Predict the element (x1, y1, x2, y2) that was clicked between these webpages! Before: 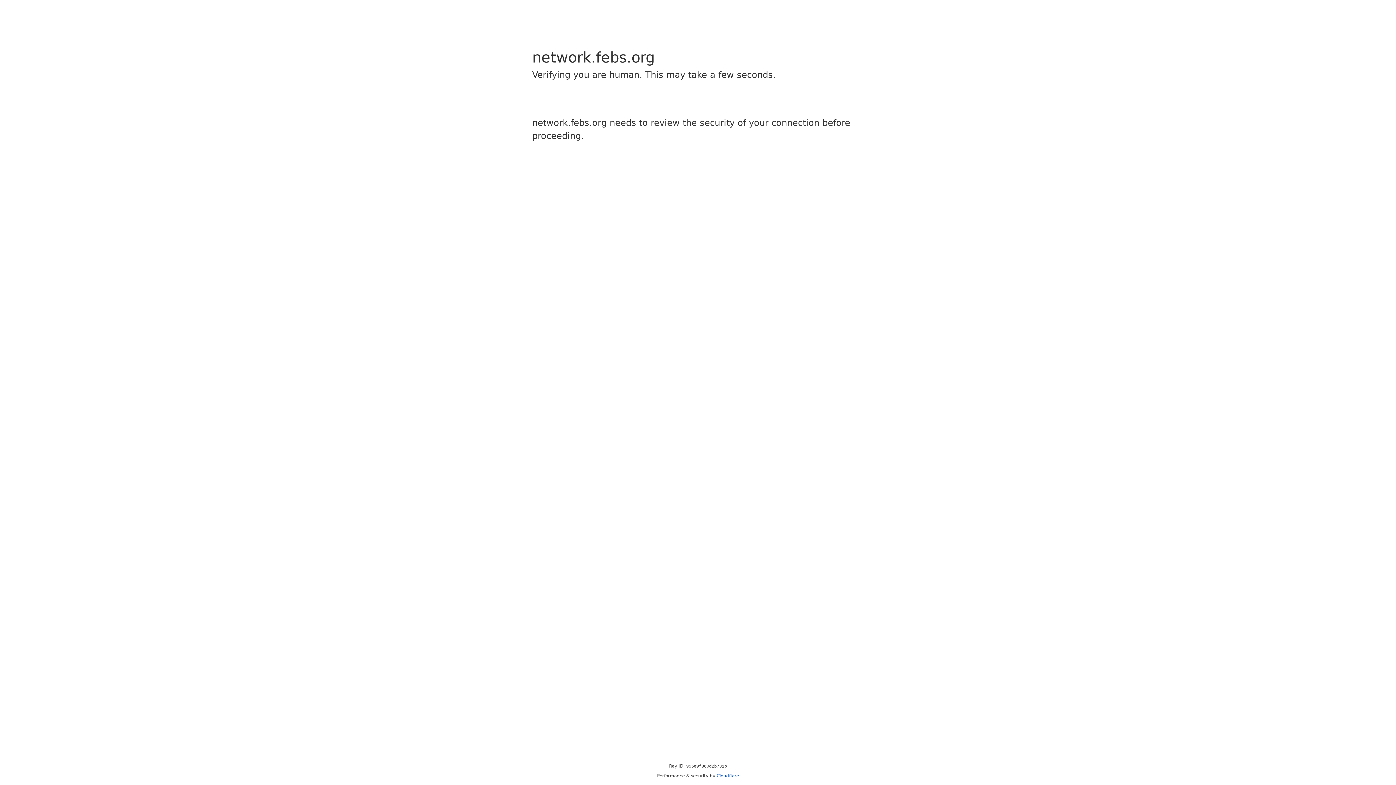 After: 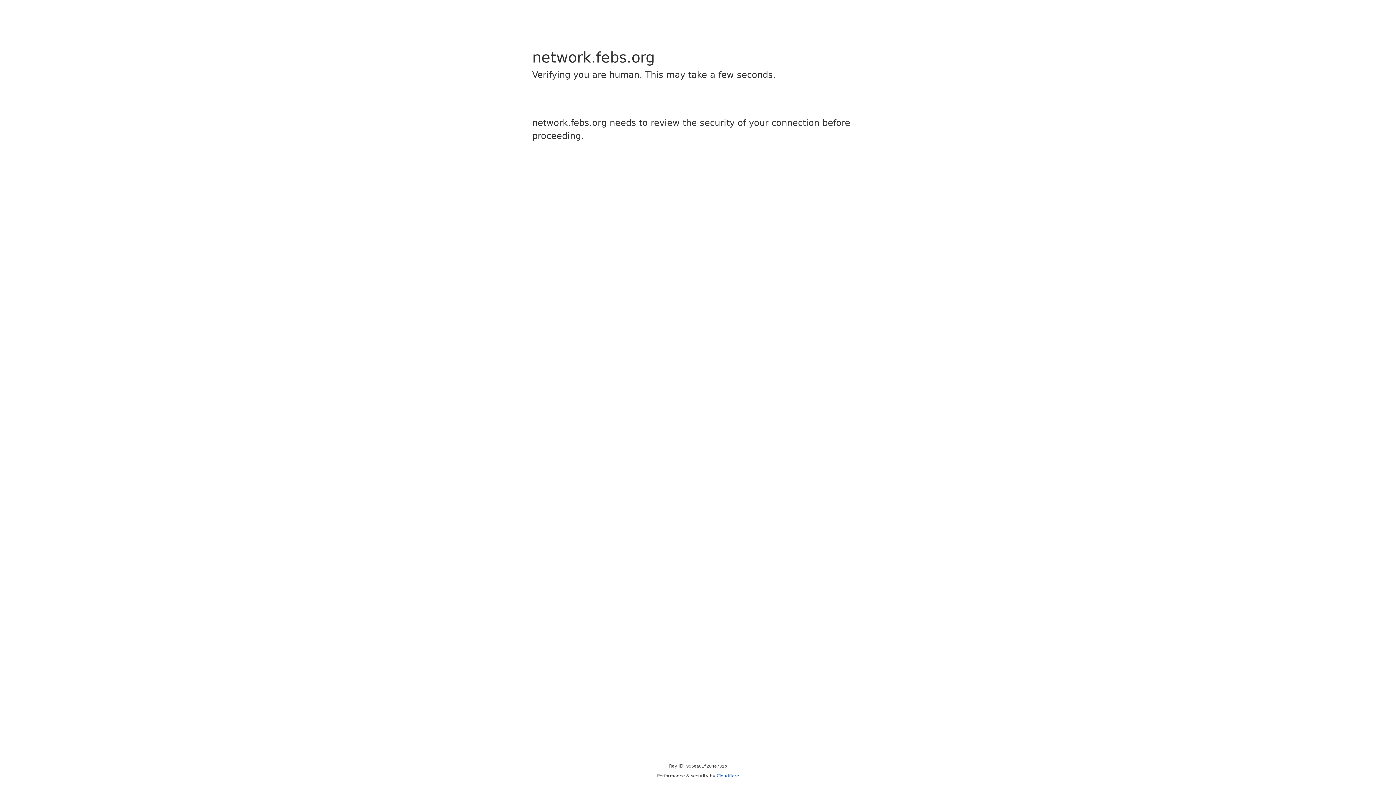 Action: label: Cloudflare bbox: (716, 773, 739, 778)